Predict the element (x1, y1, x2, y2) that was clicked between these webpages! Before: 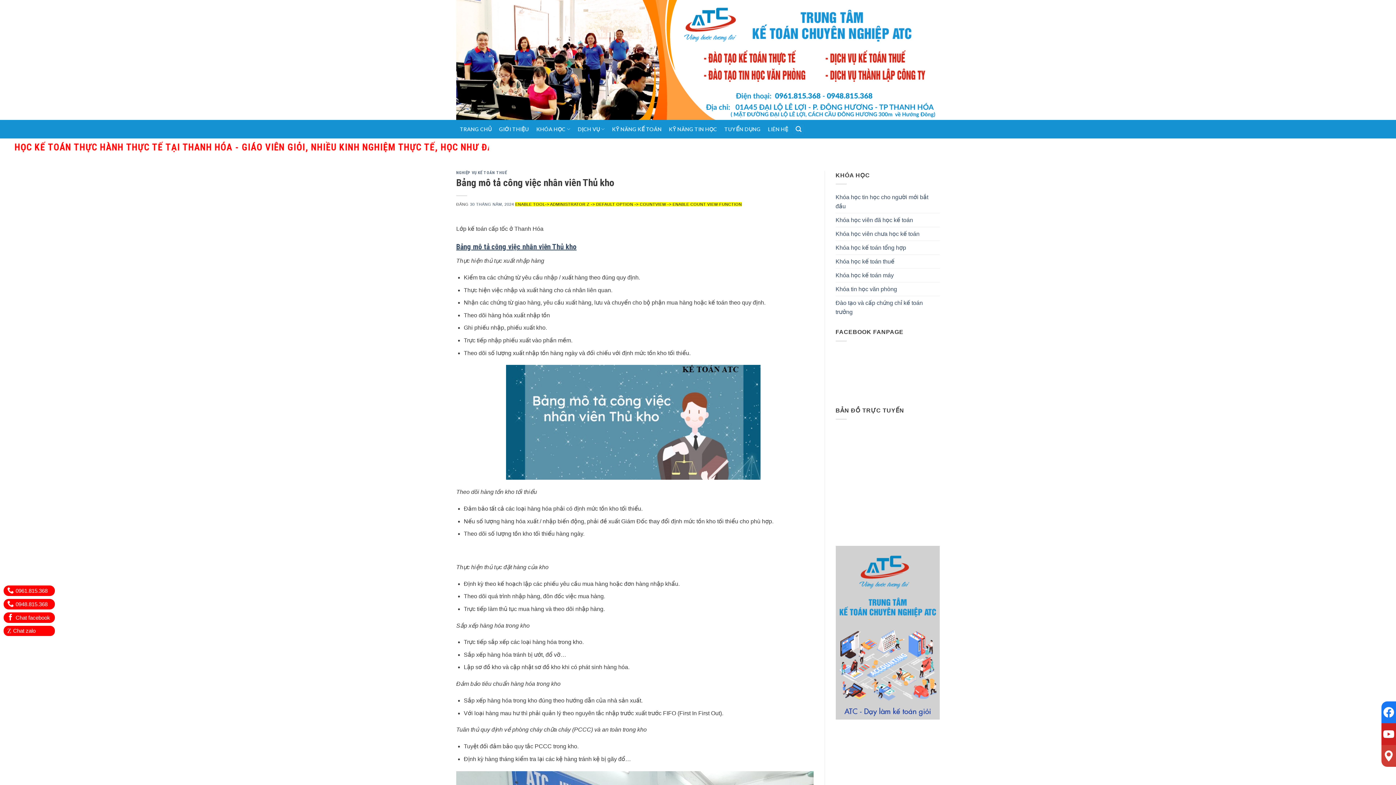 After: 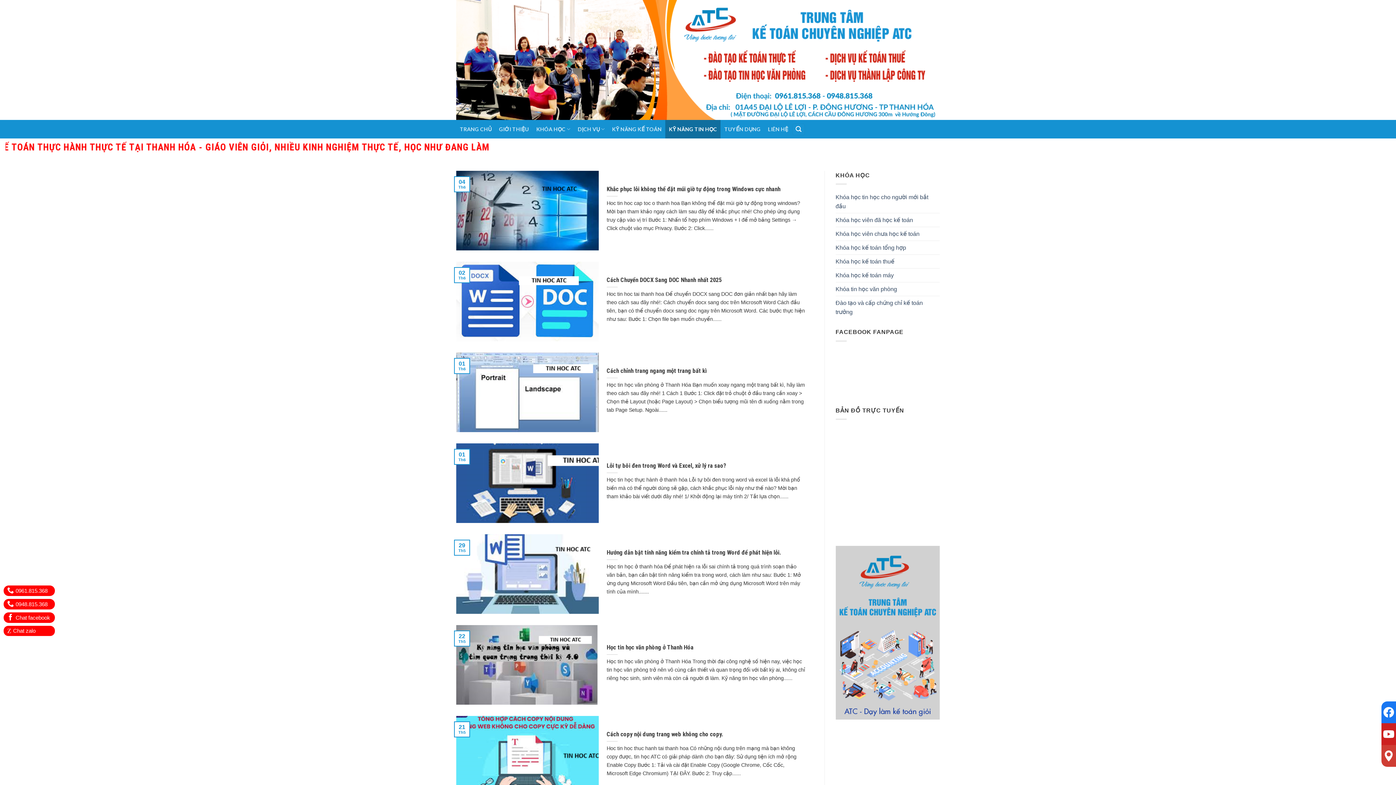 Action: bbox: (665, 120, 720, 138) label: KỸ NĂNG TIN HỌC